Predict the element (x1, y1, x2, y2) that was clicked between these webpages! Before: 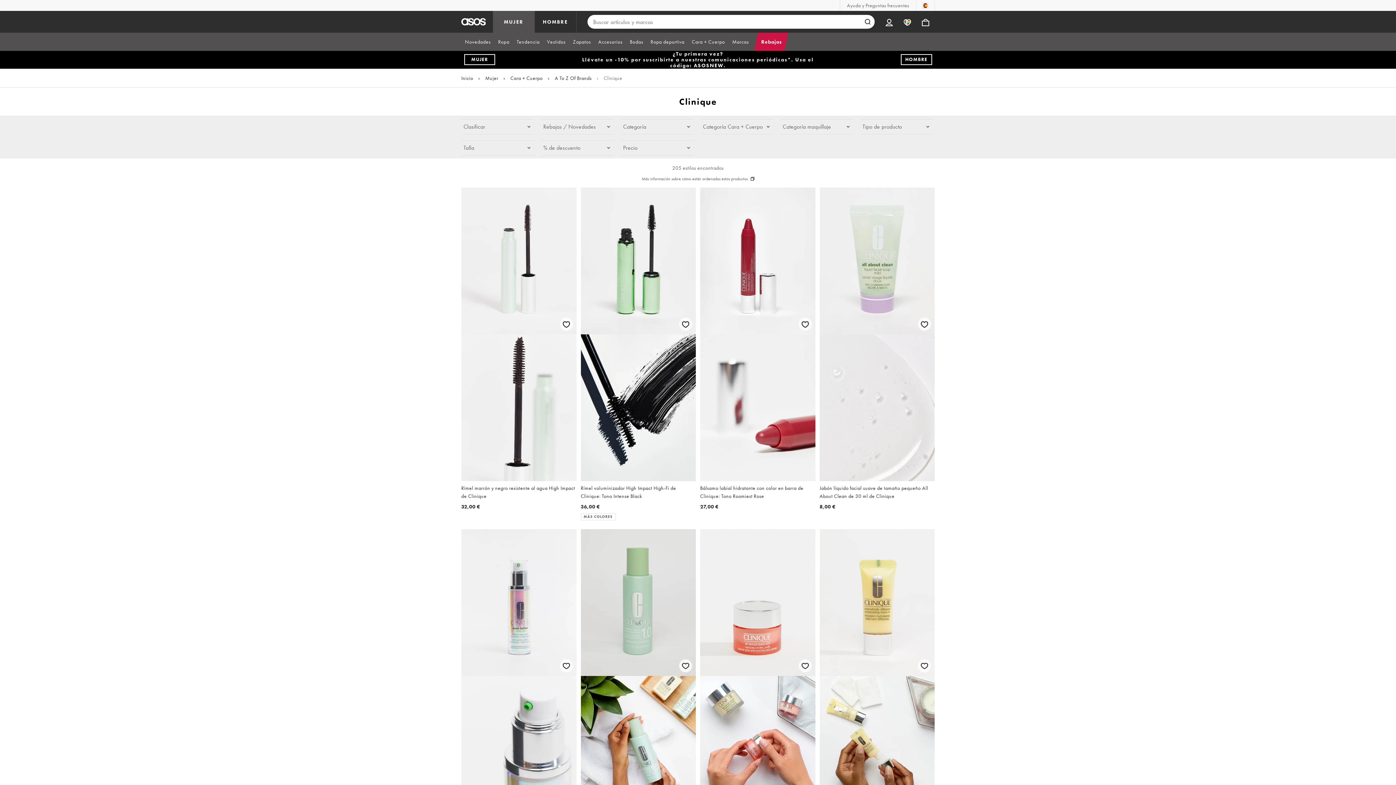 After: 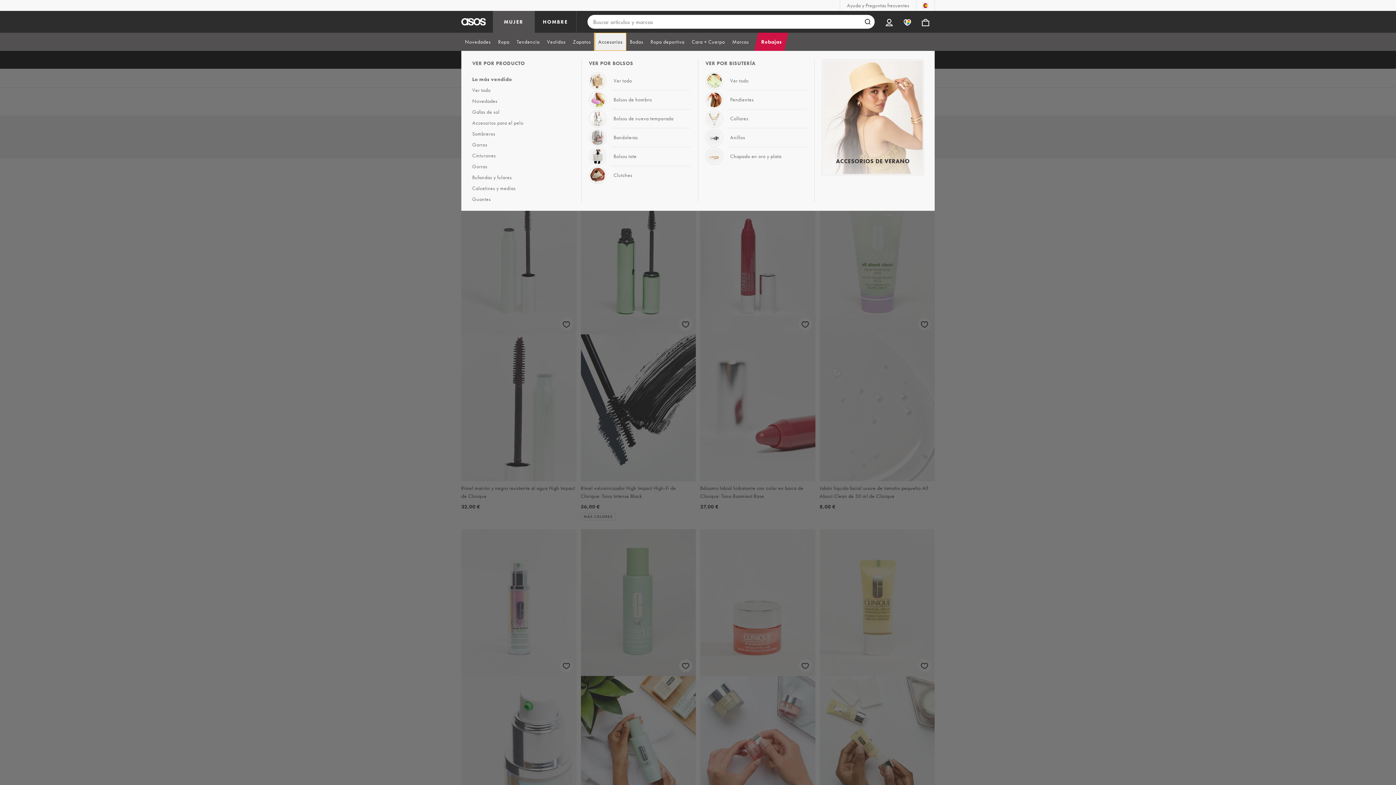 Action: label: Accesorios bbox: (594, 32, 626, 50)